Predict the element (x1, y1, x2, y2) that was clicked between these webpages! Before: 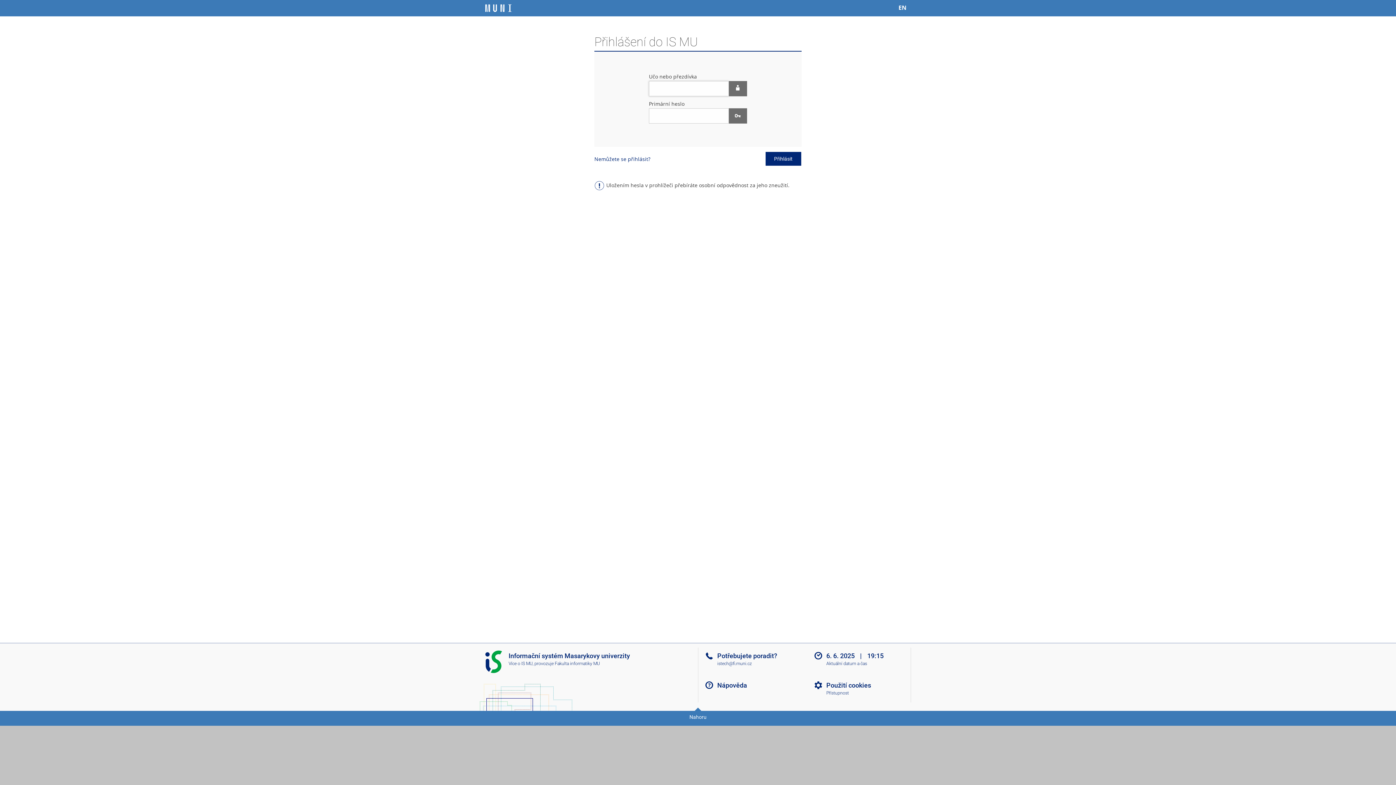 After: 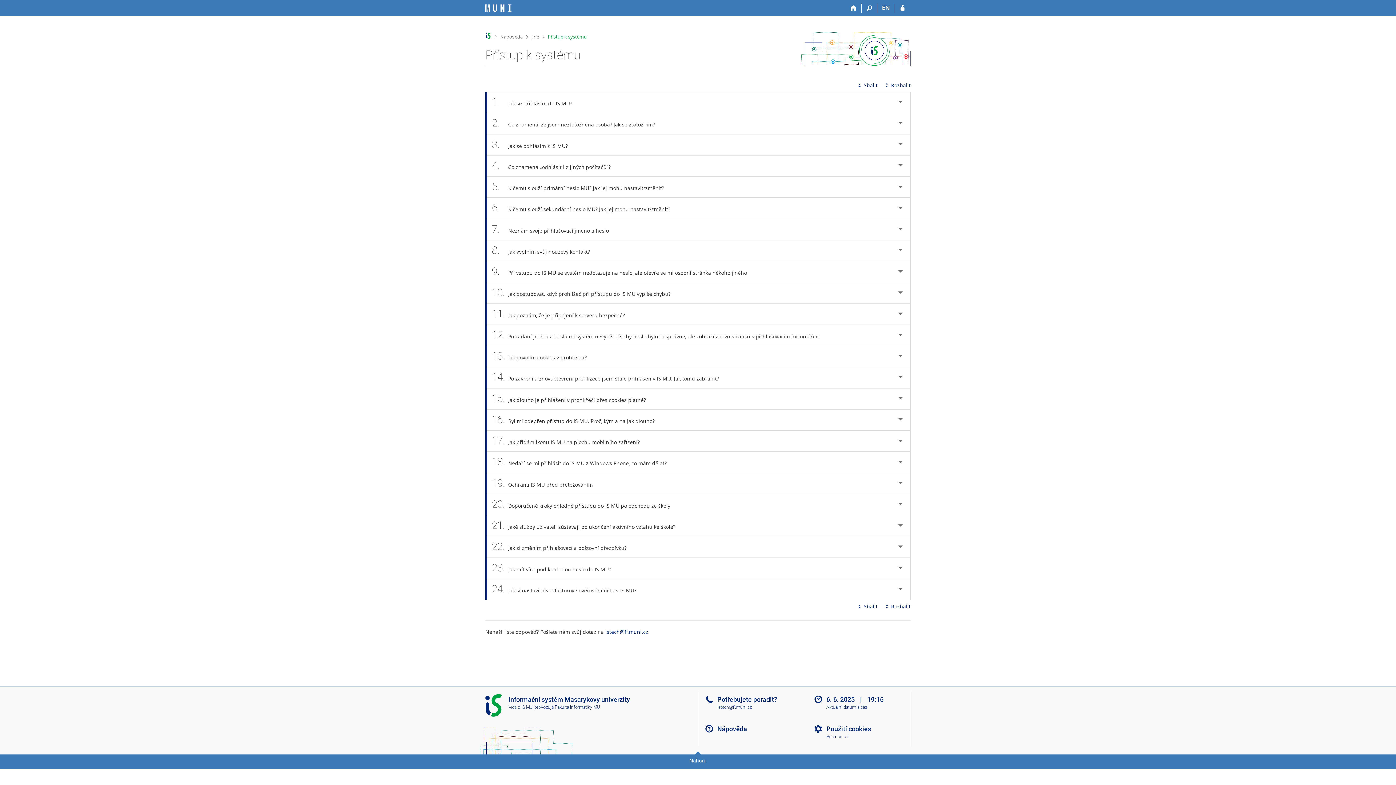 Action: bbox: (717, 681, 747, 689) label: Nápověda